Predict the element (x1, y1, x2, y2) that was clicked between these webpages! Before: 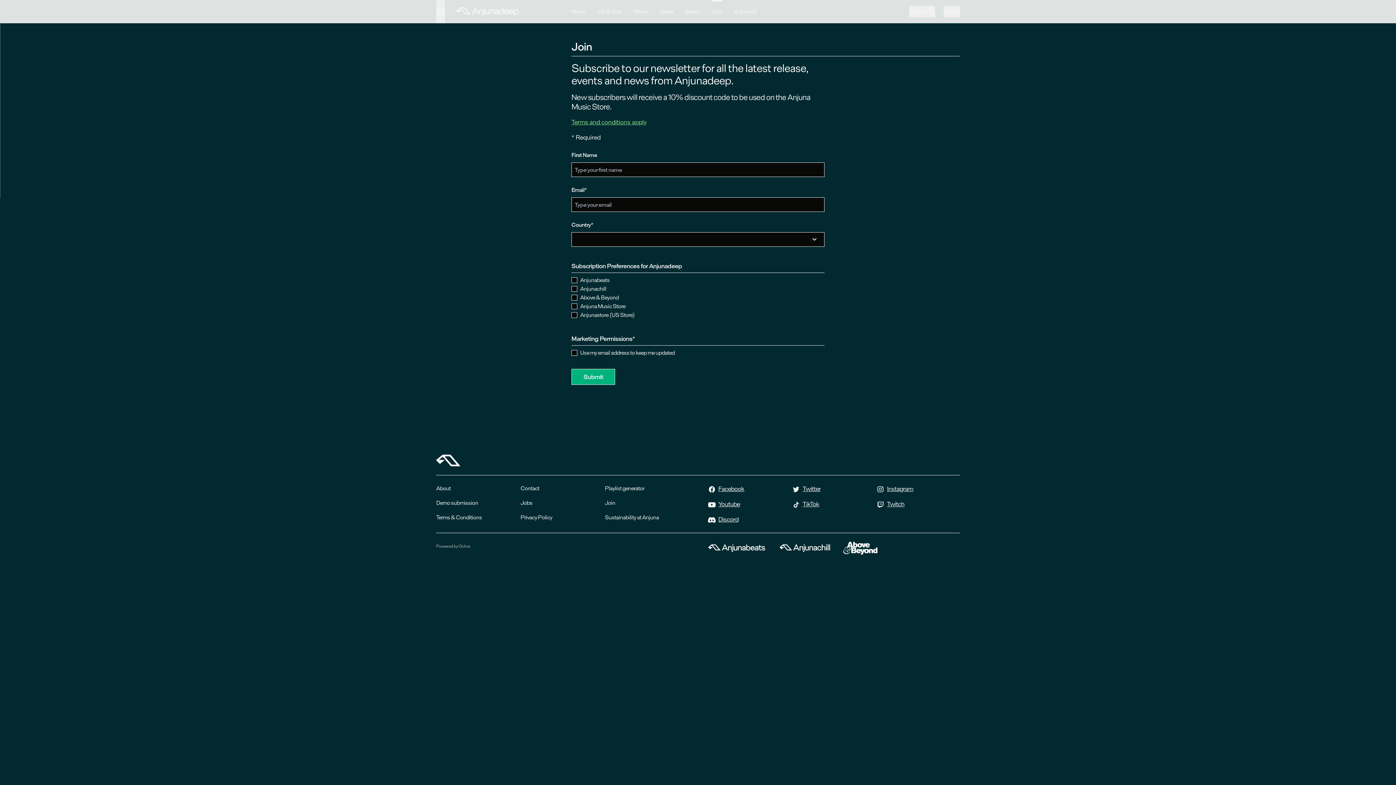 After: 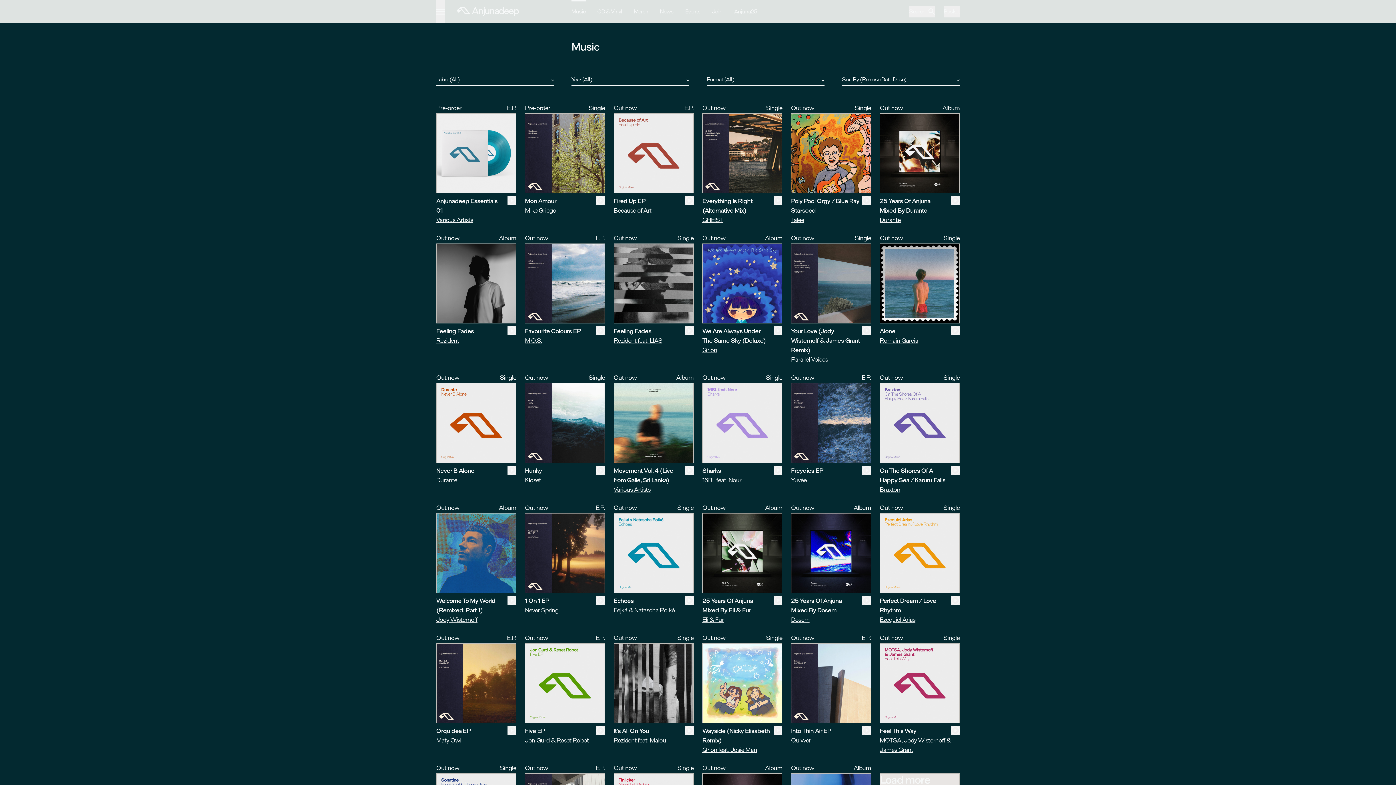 Action: label: Music bbox: (571, 0, 585, 23)